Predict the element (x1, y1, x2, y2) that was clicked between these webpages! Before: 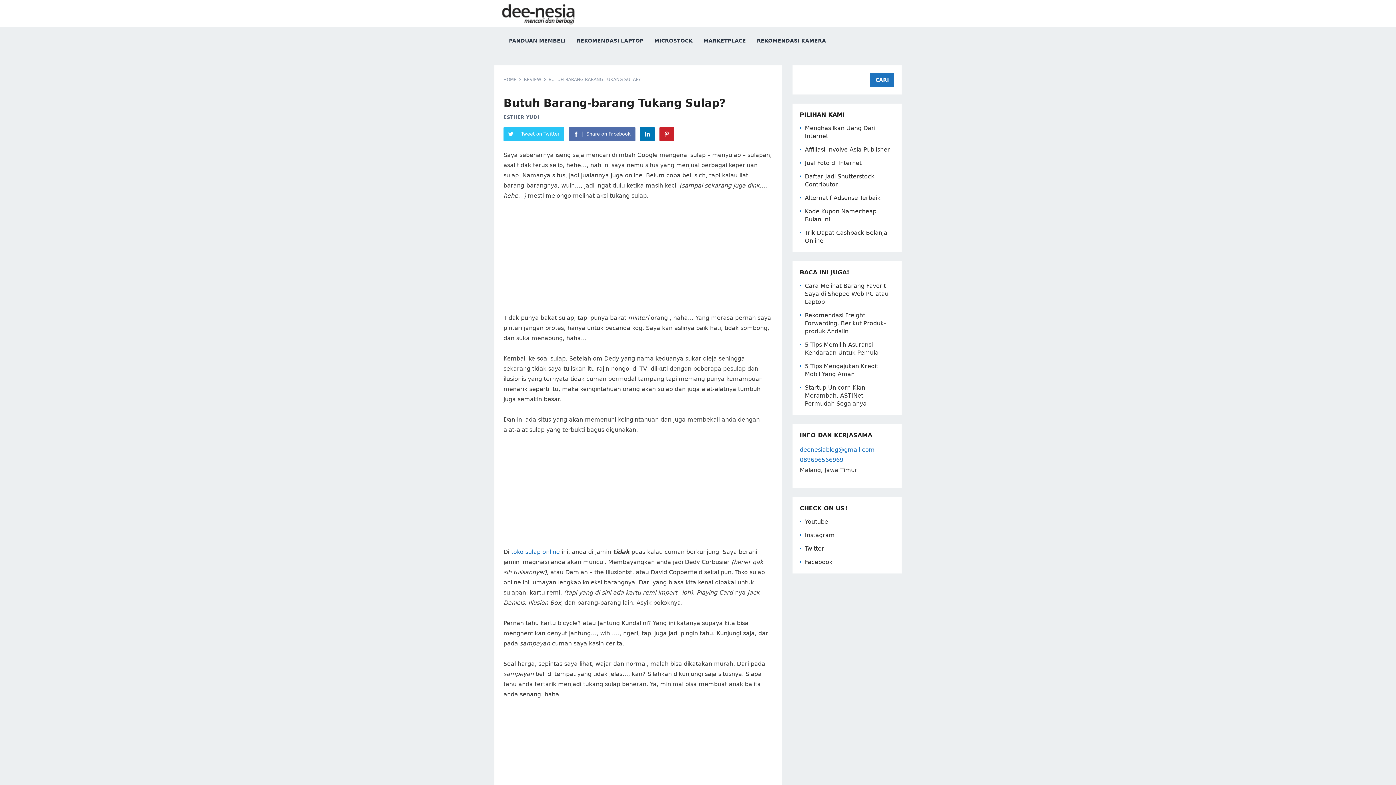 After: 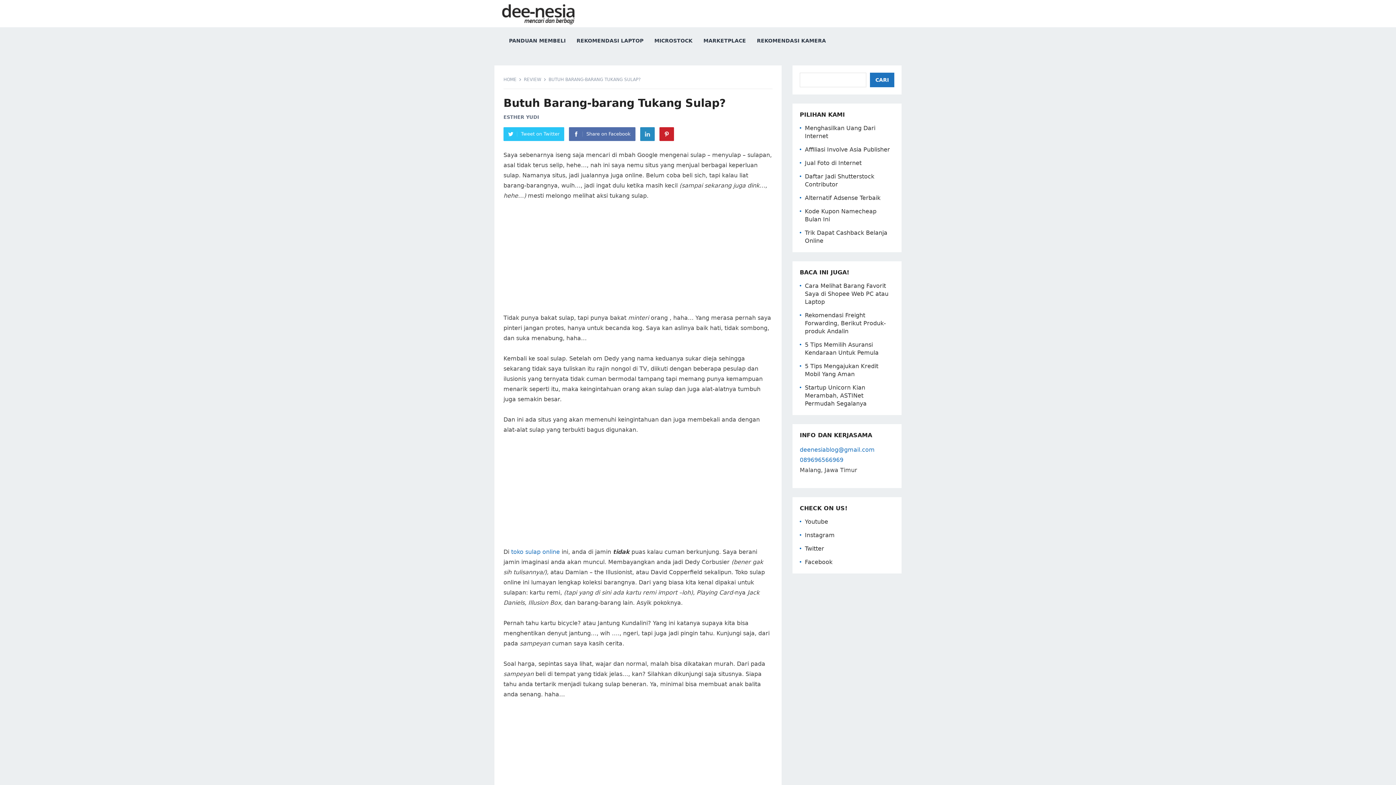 Action: label: LinkedIn bbox: (640, 127, 654, 141)